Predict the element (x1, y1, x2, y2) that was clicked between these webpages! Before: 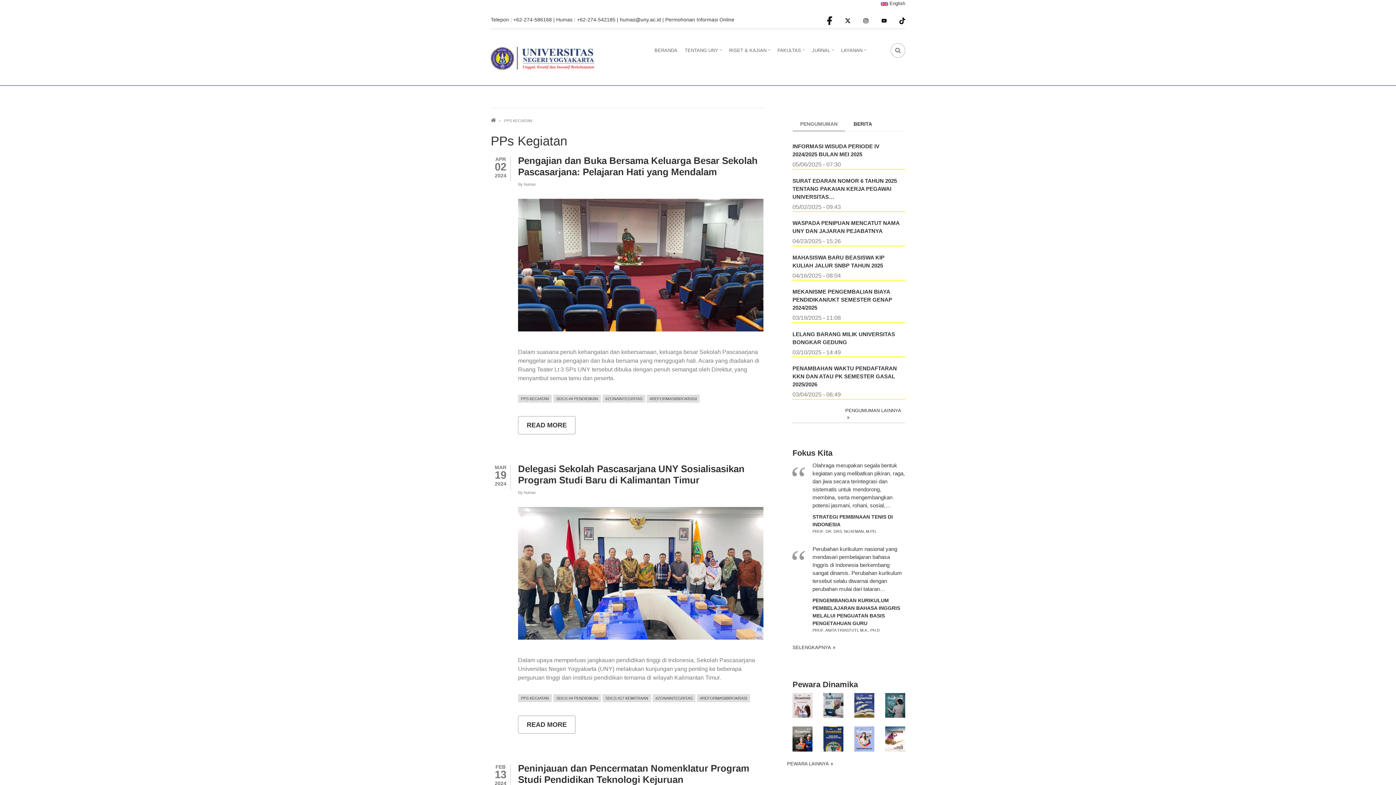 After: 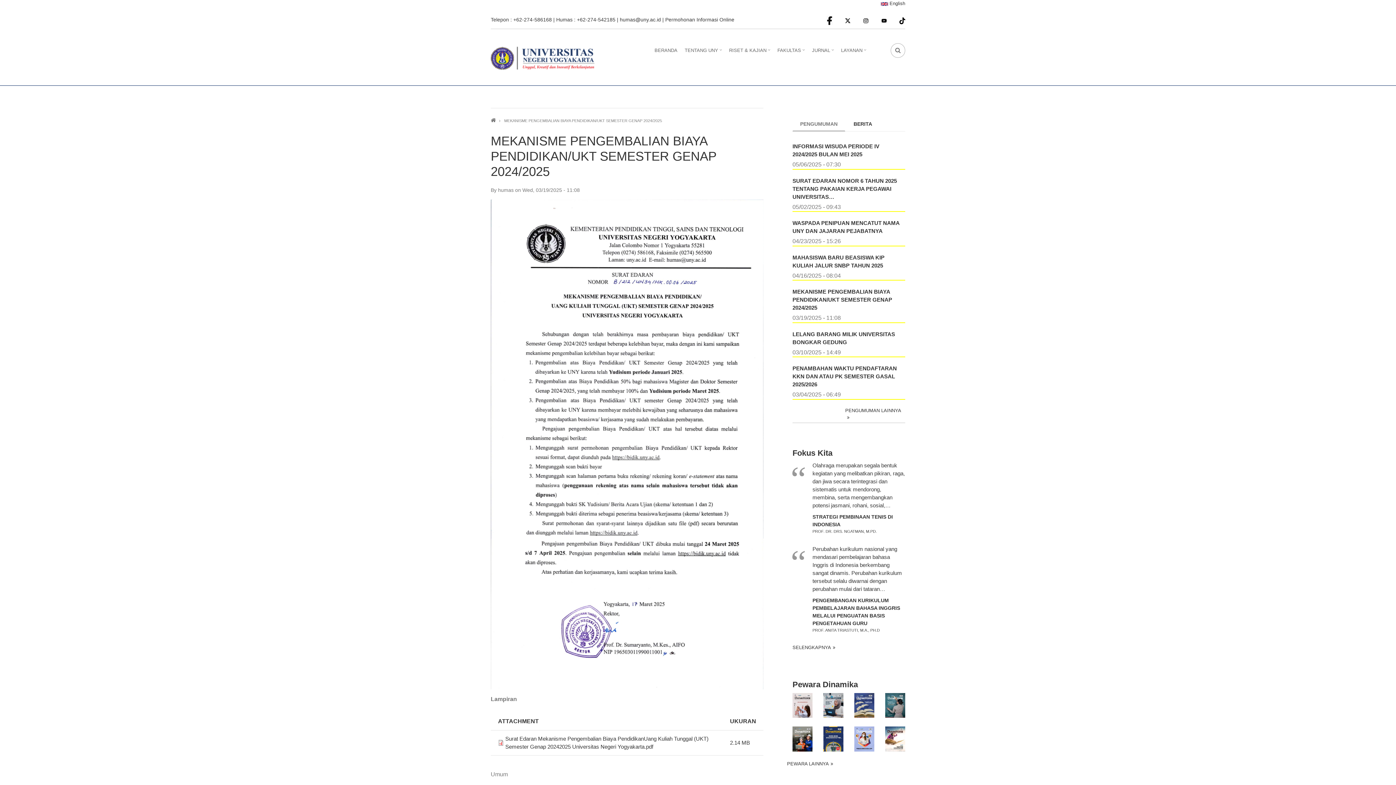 Action: label: MEKANISME PENGEMBALIAN BIAYA PENDIDIKAN/UKT SEMESTER GENAP 2024/2025 bbox: (792, 288, 905, 312)